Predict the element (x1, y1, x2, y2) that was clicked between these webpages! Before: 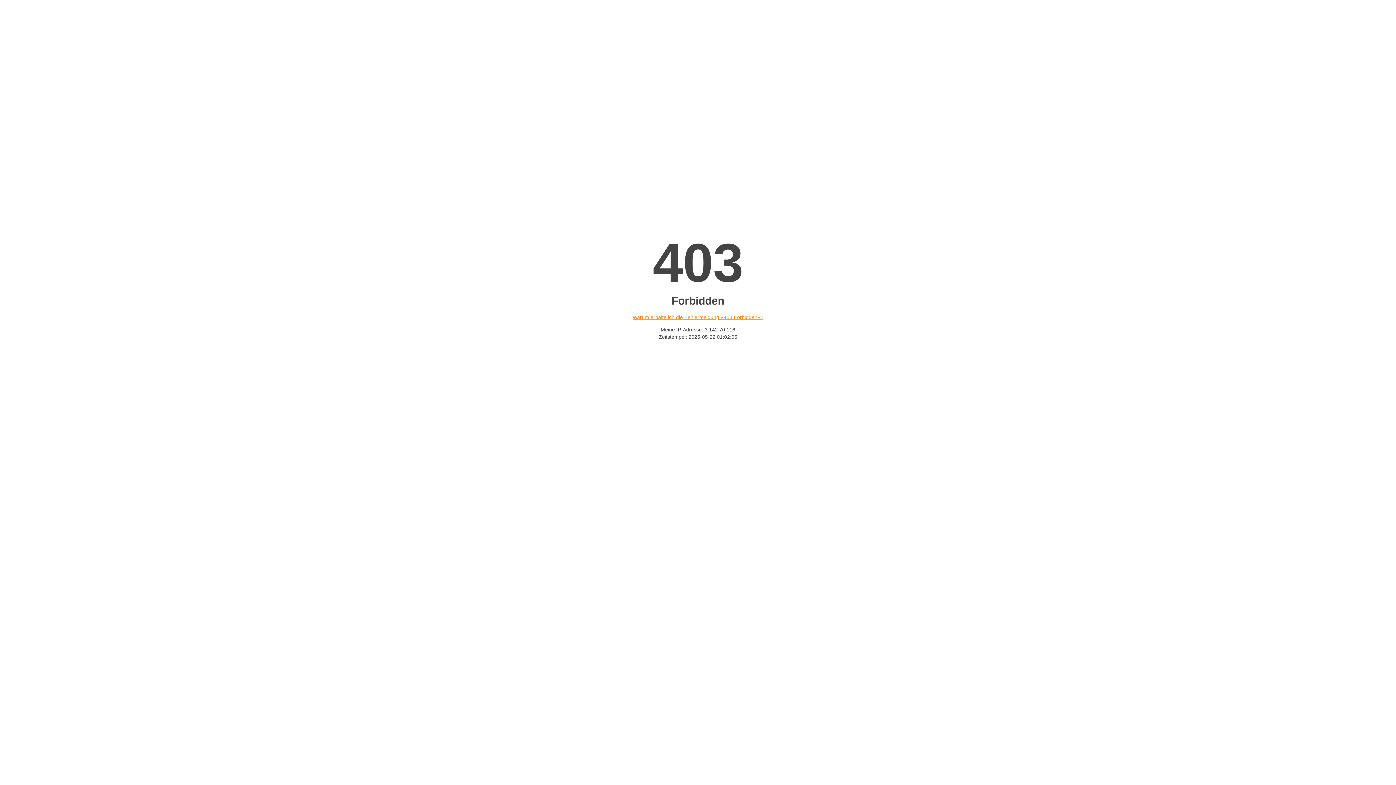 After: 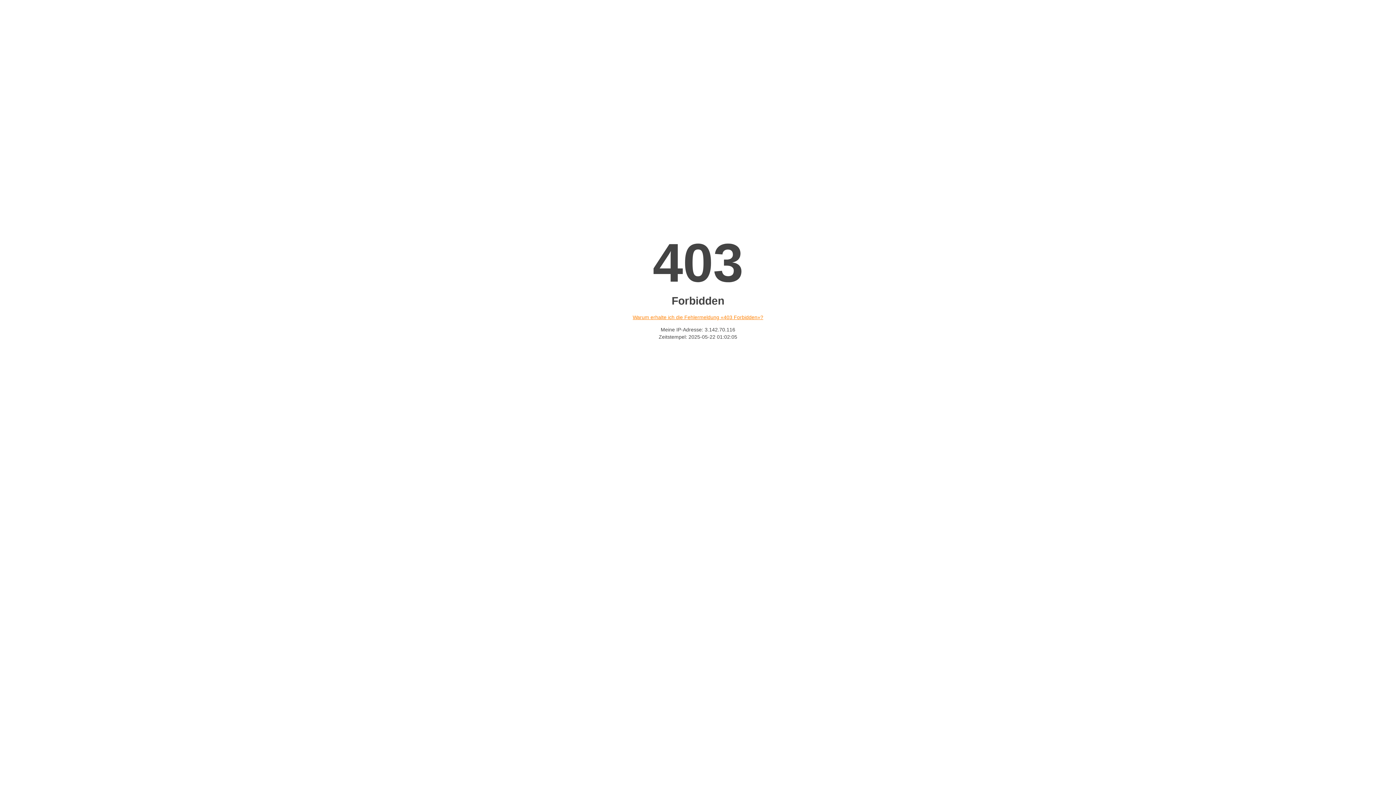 Action: bbox: (632, 314, 763, 320) label: Warum erhalte ich die Fehlermeldung «403 Forbidden»?